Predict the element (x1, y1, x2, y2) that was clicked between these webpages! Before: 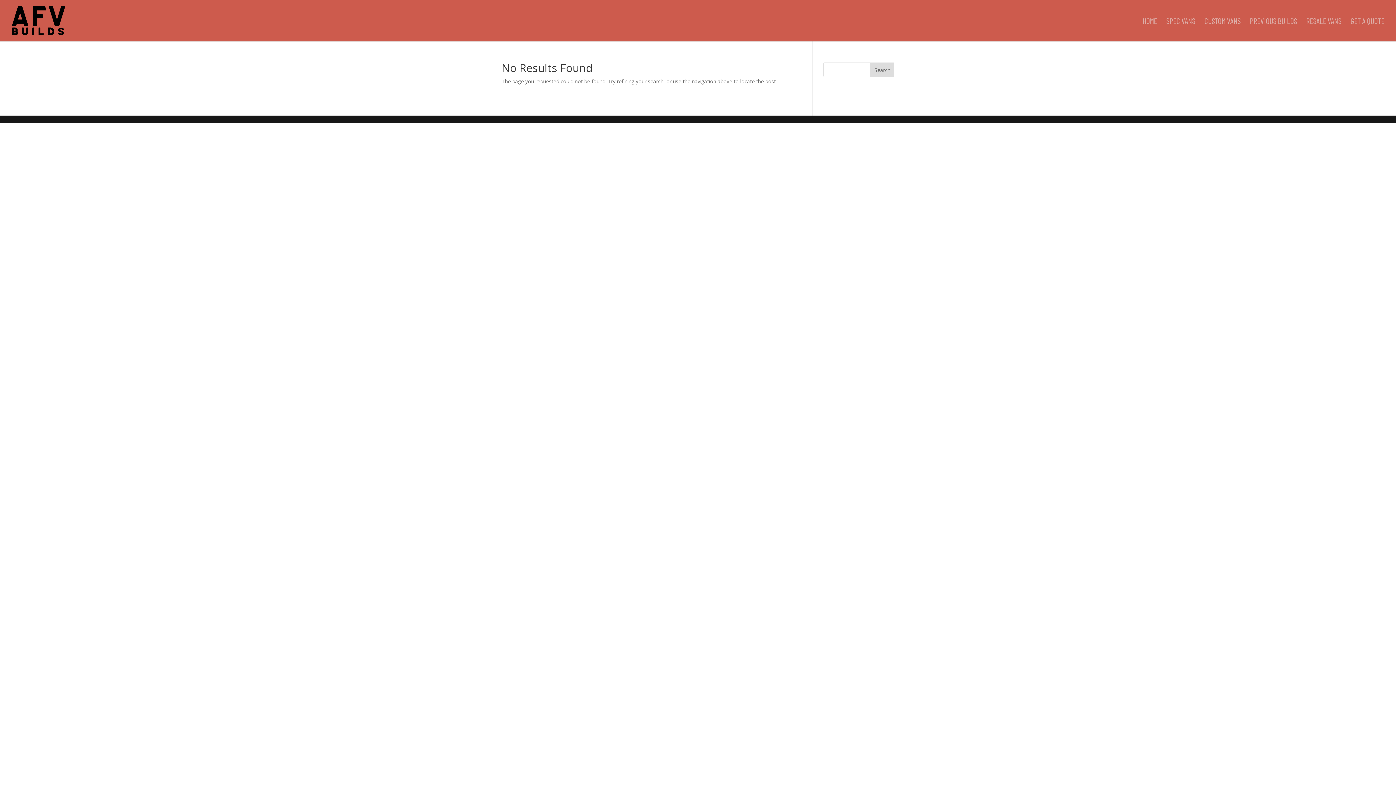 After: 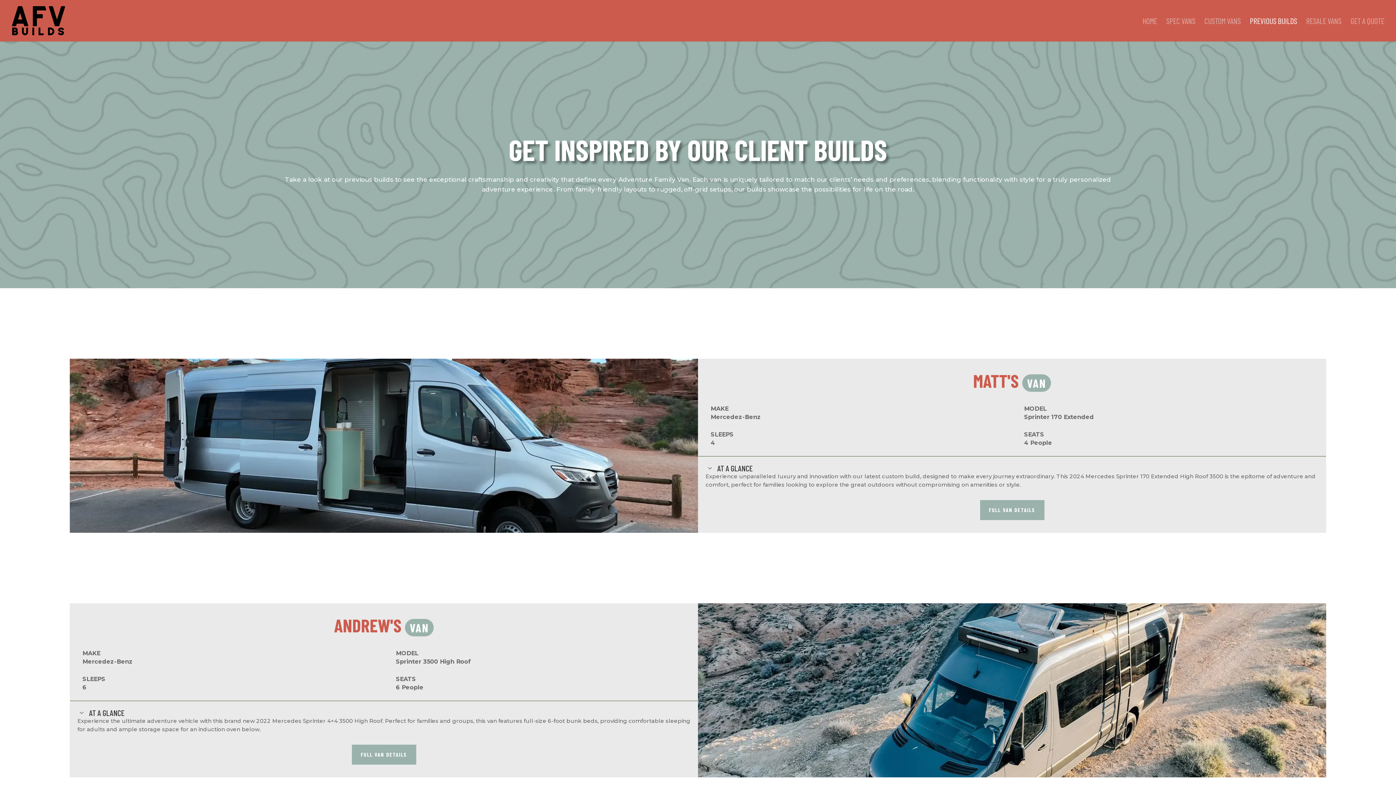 Action: bbox: (1250, 18, 1297, 41) label: PREVIOUS BUILDS